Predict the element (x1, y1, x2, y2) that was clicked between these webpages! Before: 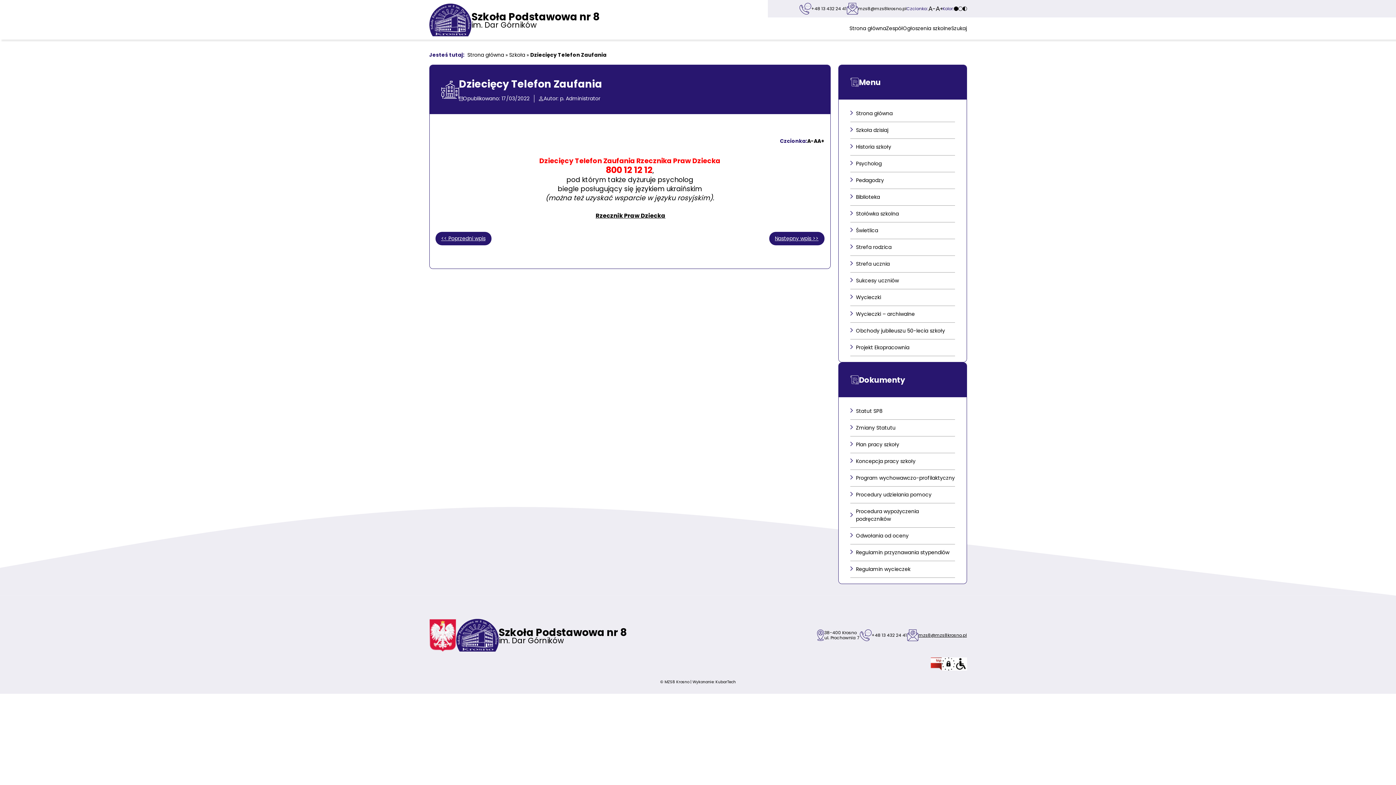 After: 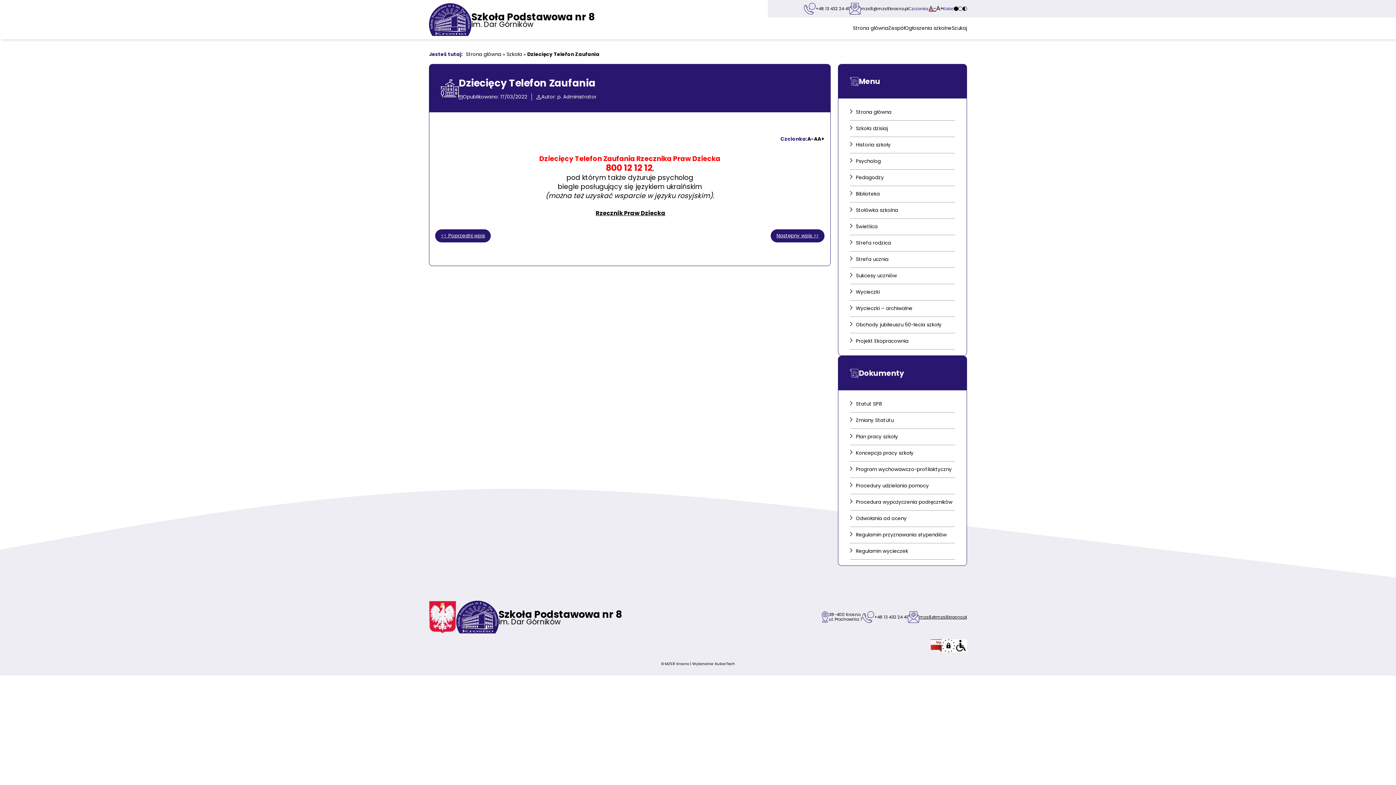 Action: bbox: (928, 6, 935, 10)